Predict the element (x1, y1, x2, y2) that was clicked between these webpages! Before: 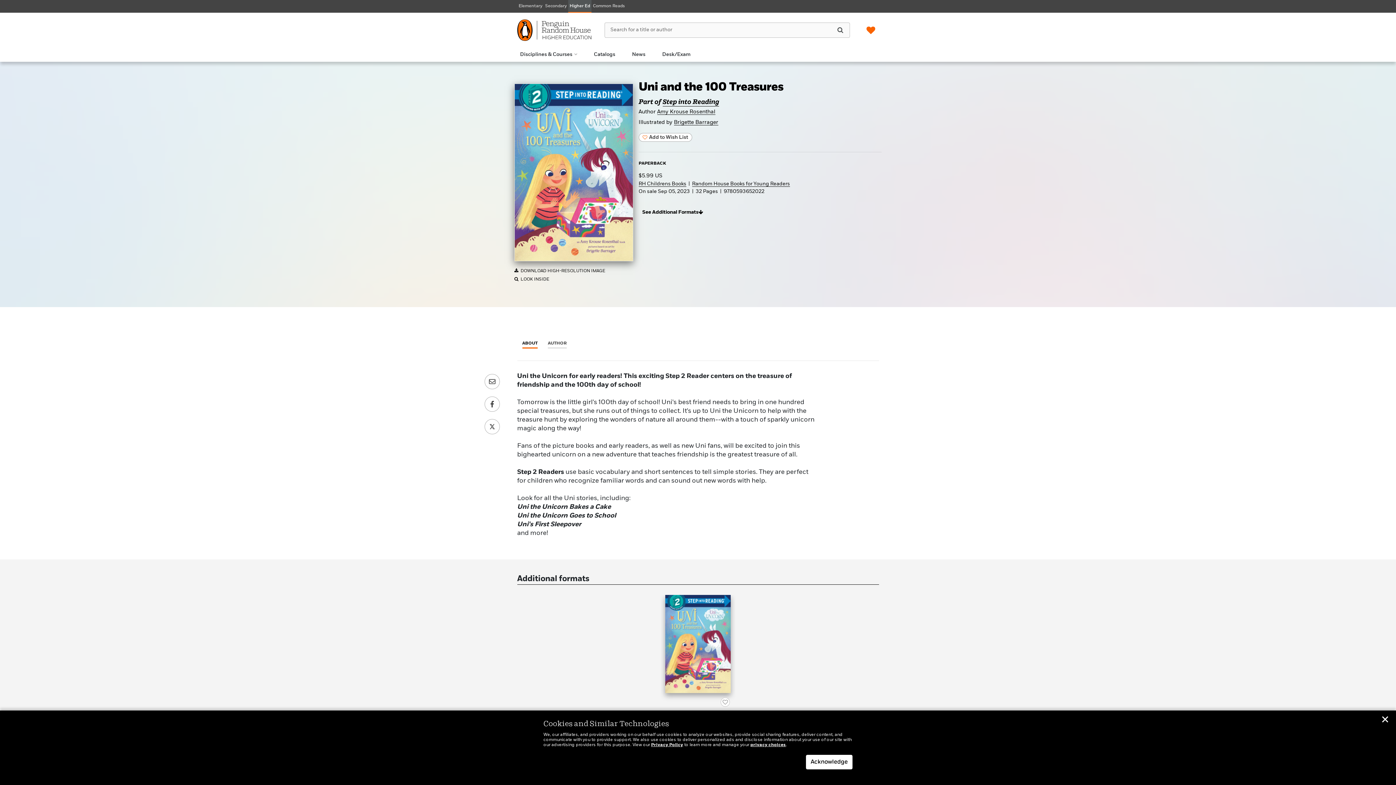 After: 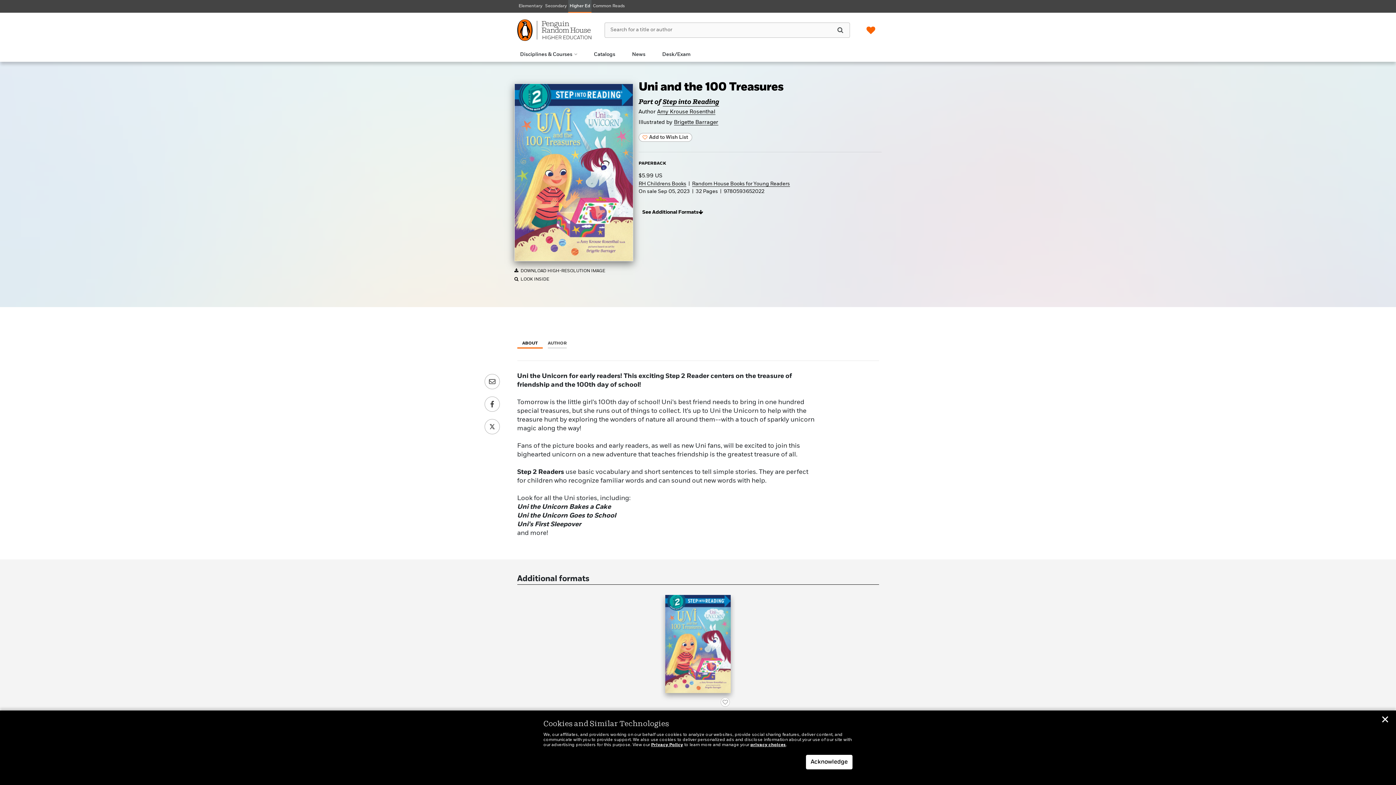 Action: bbox: (517, 339, 542, 347) label: ABOUT